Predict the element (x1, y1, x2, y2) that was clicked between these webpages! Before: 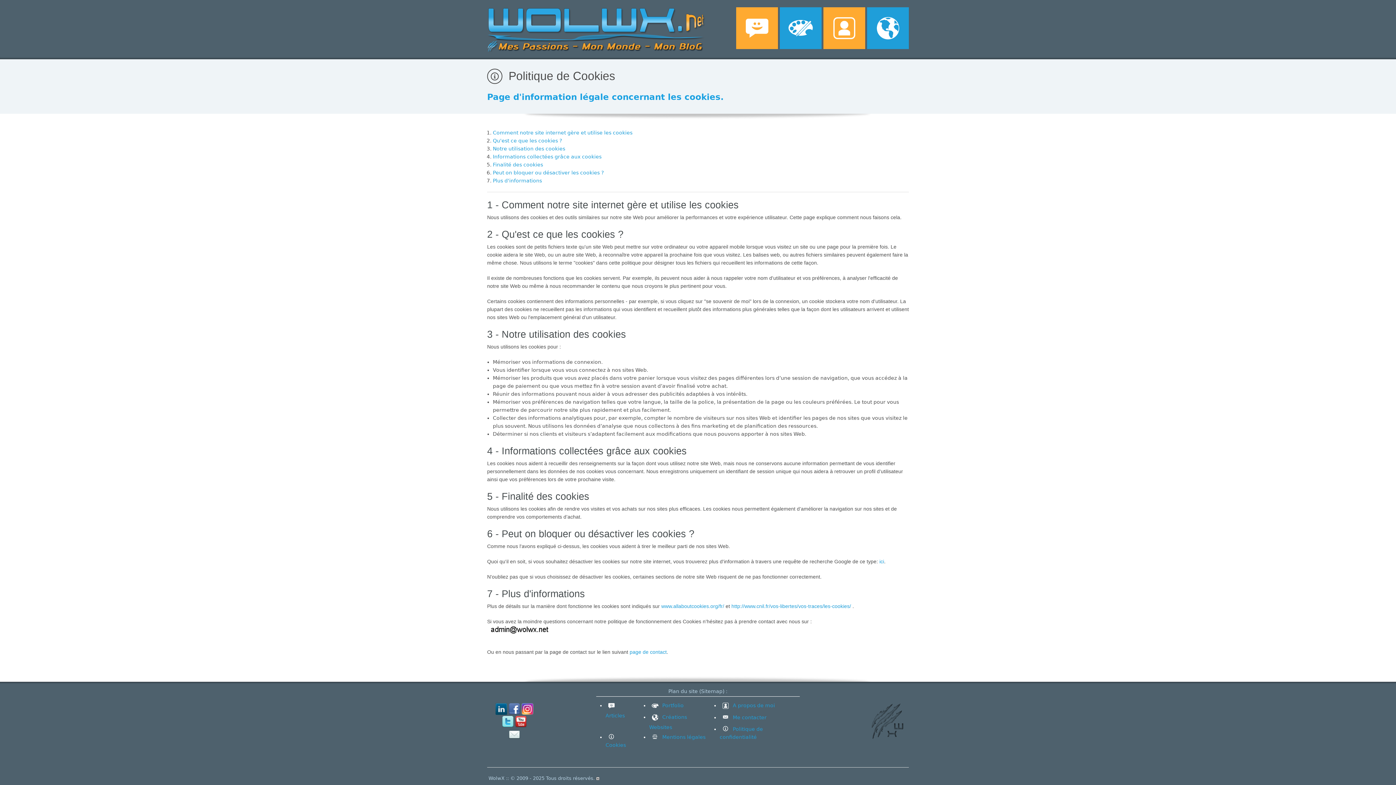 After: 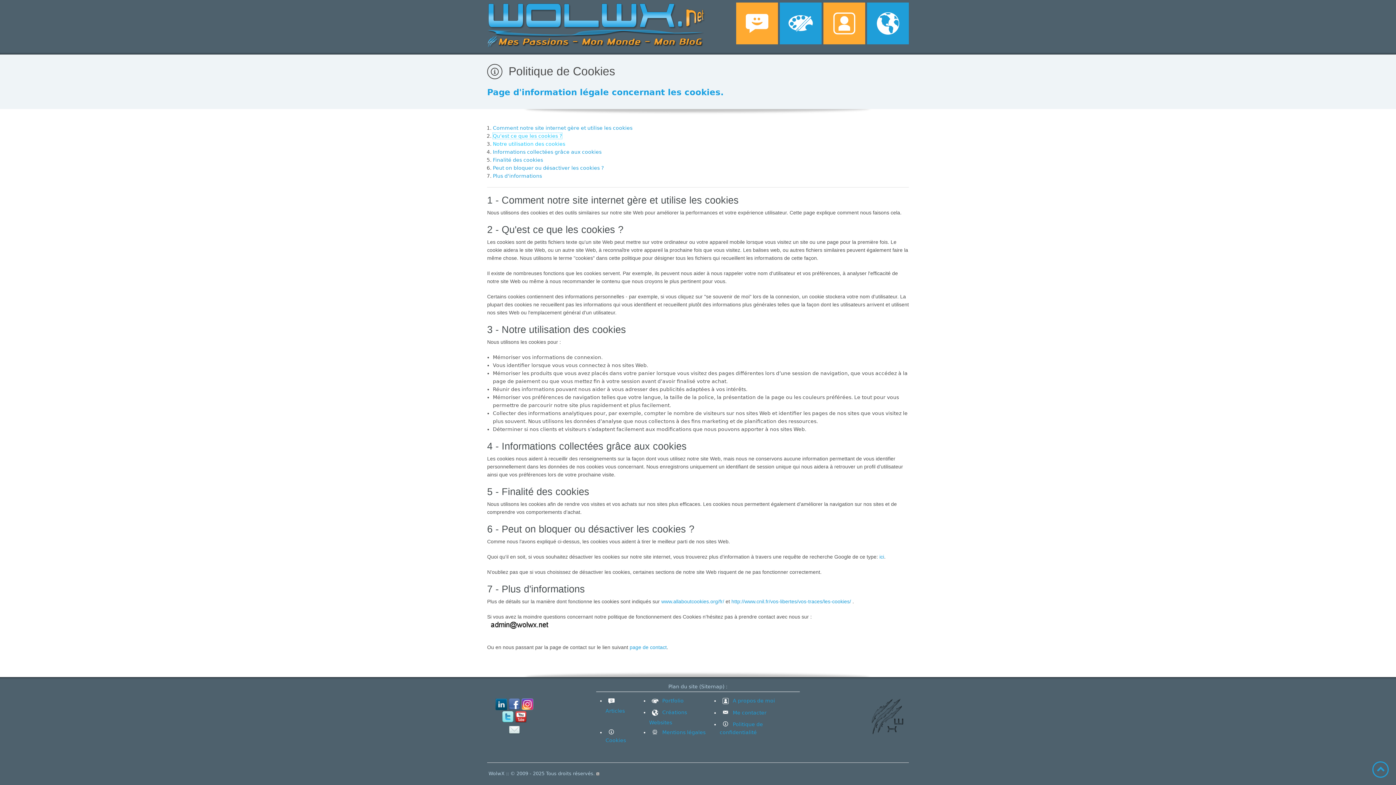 Action: bbox: (493, 137, 562, 143) label: Qu'est ce que les cookies ?